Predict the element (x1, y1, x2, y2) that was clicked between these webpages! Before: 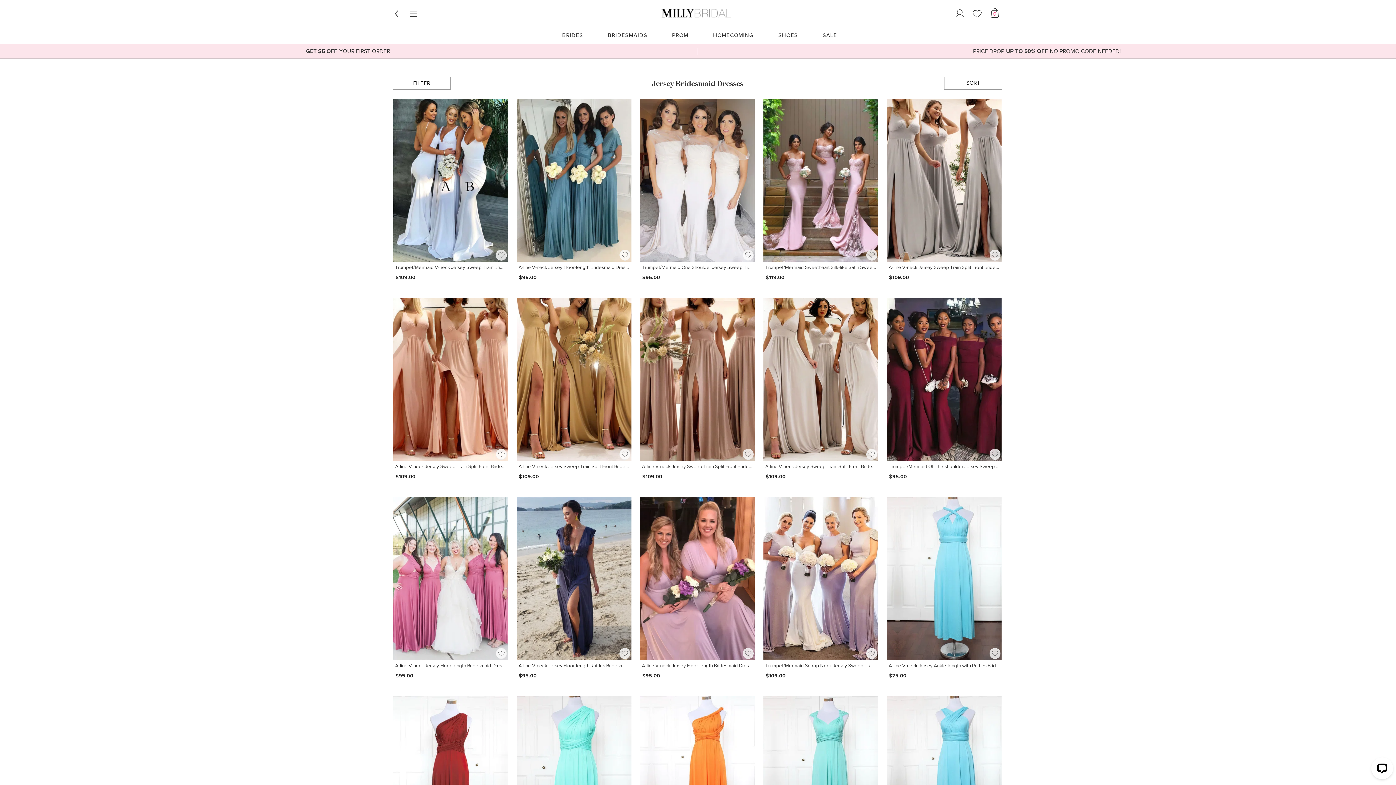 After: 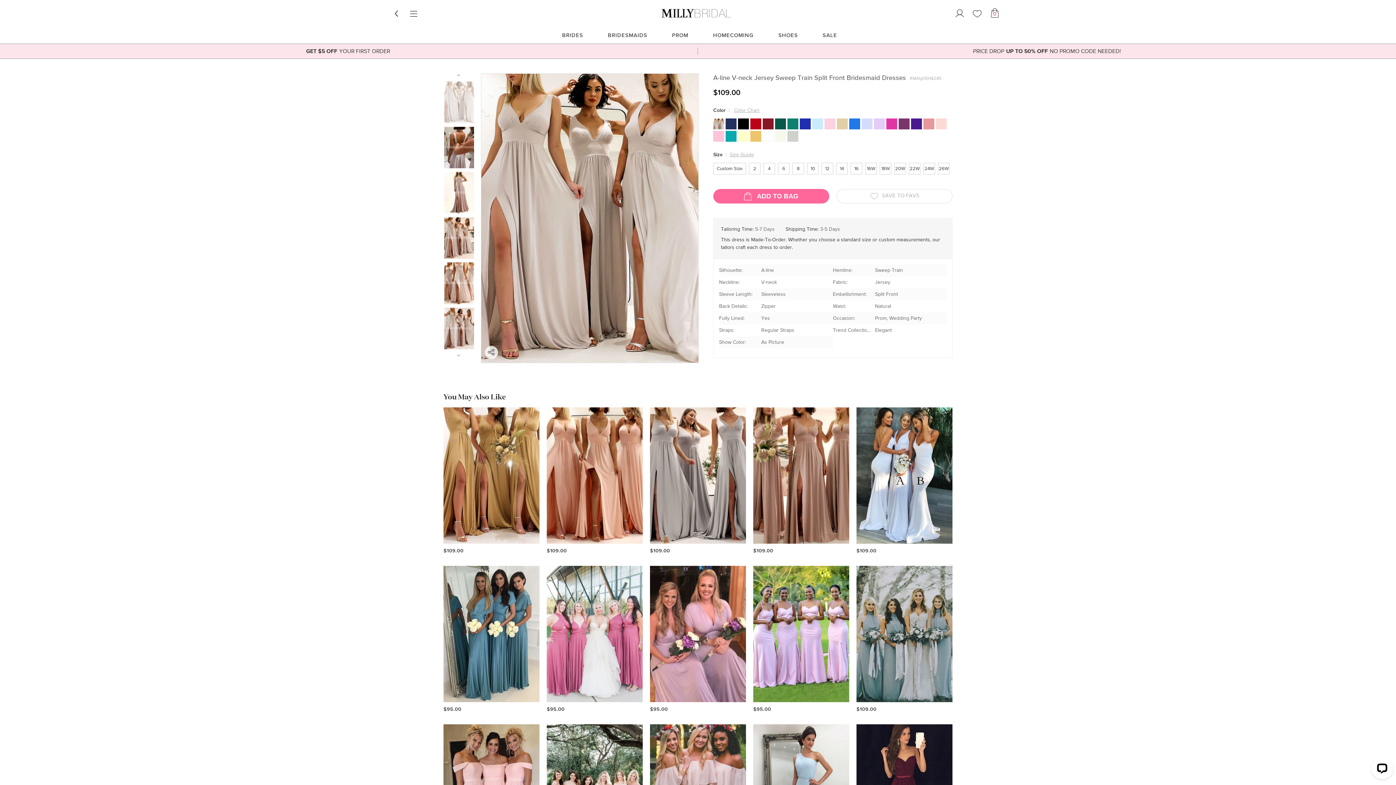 Action: bbox: (765, 464, 903, 469) label: A-line V-neck Jersey Sweep Train Split Front Bridesmaid Dresses